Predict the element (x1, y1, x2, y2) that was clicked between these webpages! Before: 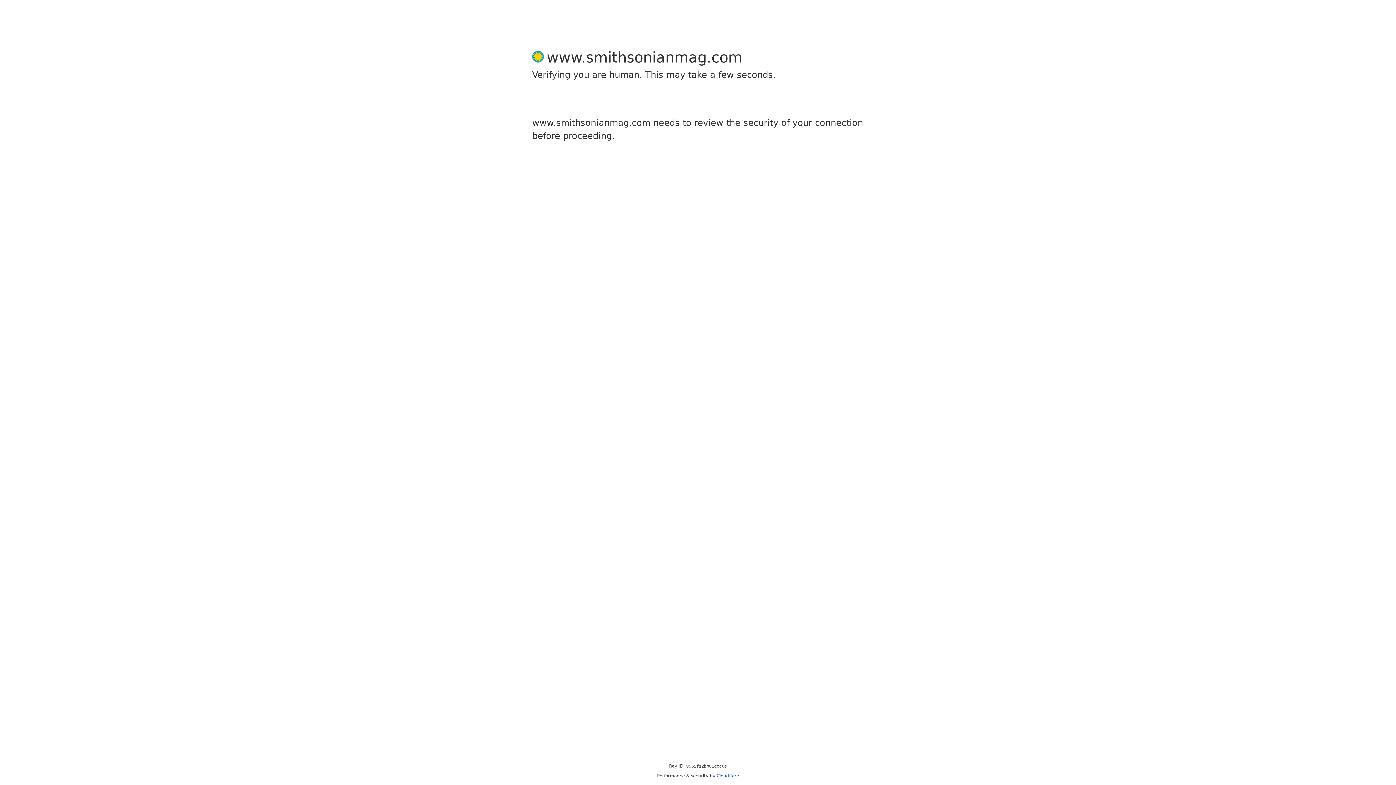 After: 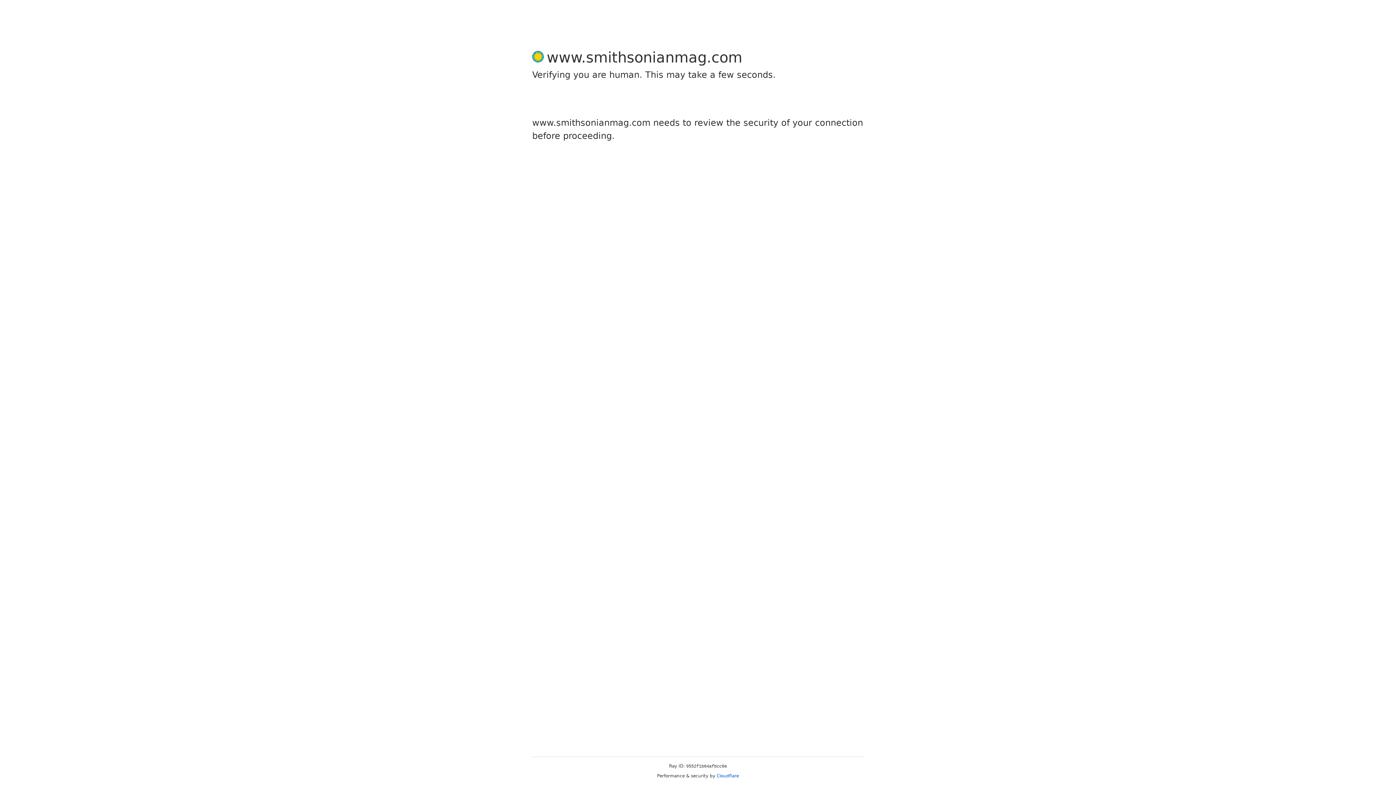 Action: bbox: (716, 773, 739, 778) label: Cloudflare